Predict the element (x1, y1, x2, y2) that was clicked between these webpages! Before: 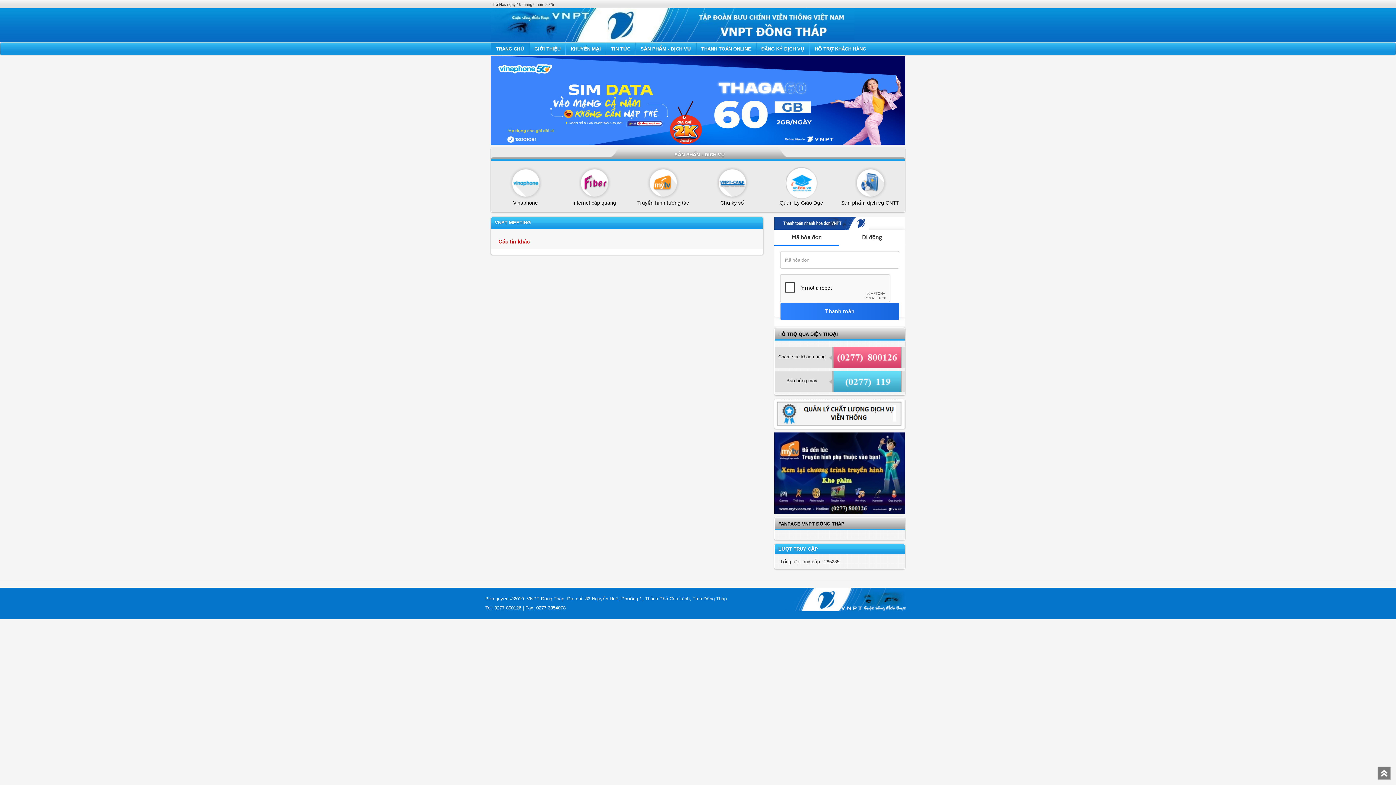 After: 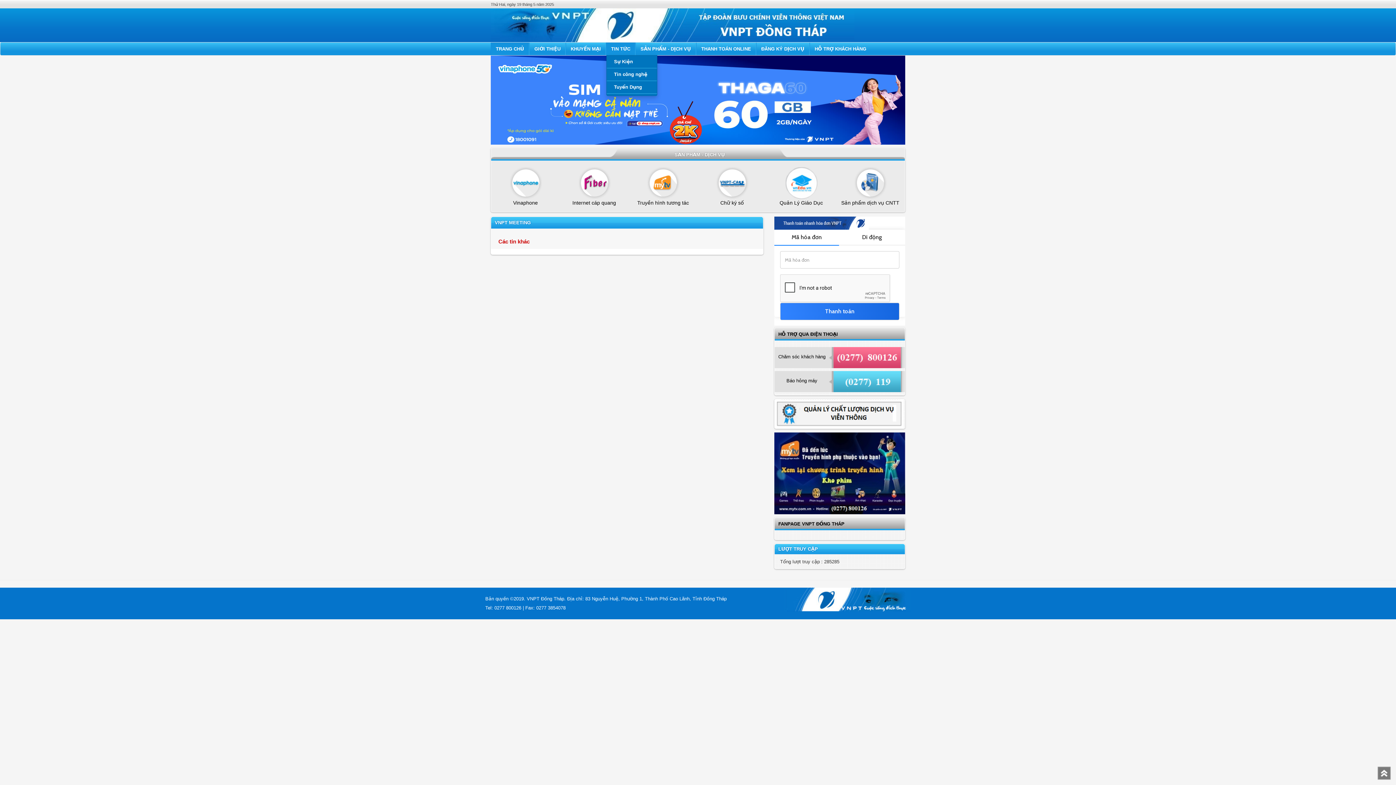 Action: label: TIN TỨC bbox: (606, 42, 635, 55)